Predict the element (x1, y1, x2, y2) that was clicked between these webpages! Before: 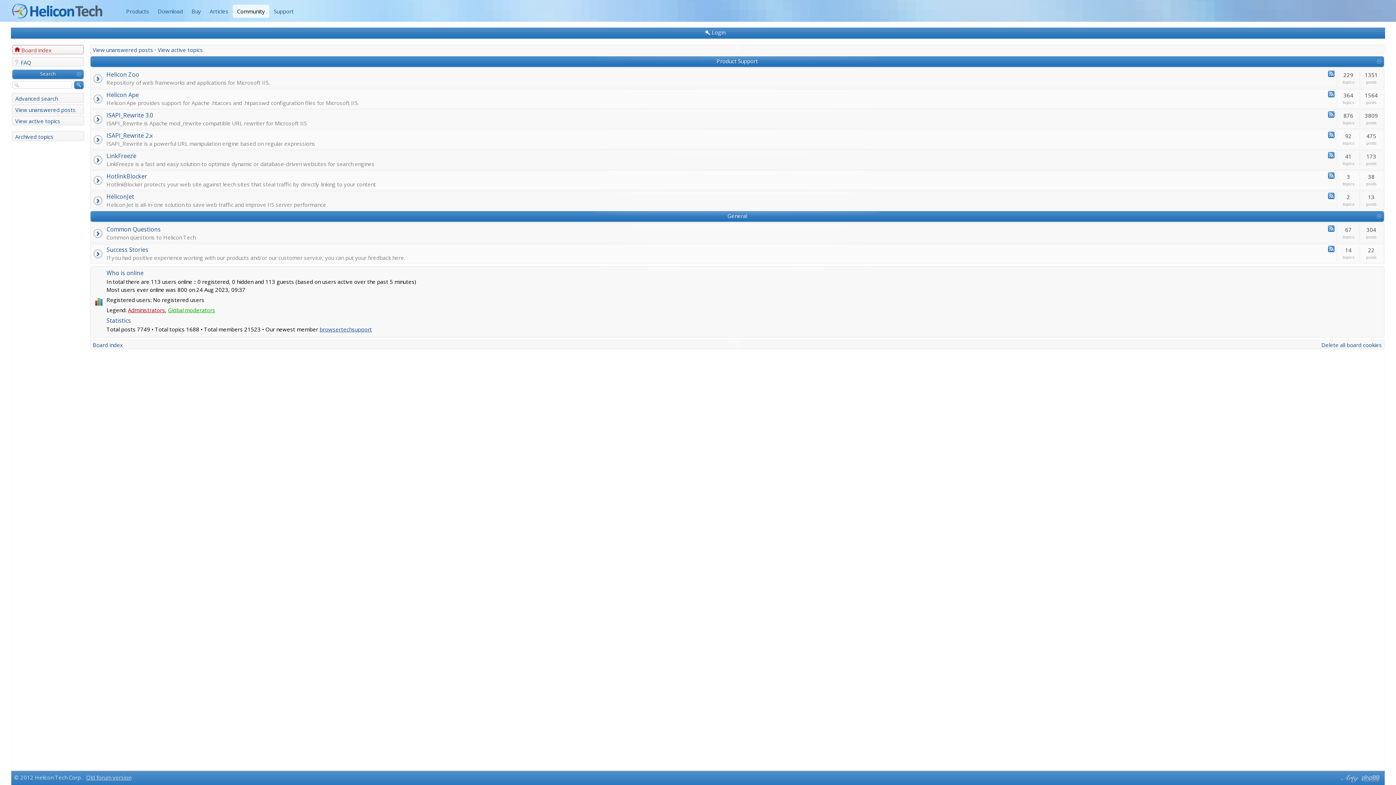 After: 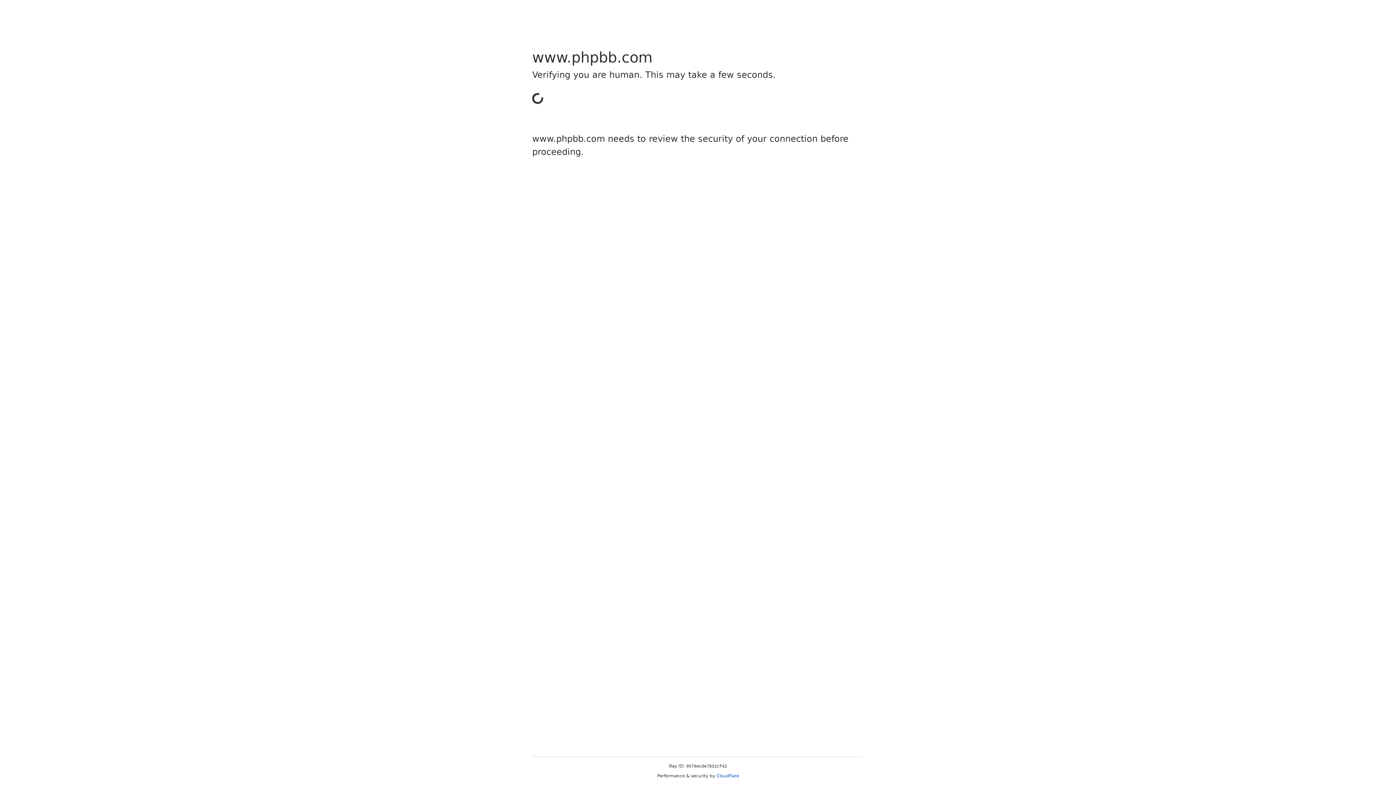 Action: bbox: (1360, 773, 1382, 784) label: Powered by phpBB® Forum Software © phpBB Group